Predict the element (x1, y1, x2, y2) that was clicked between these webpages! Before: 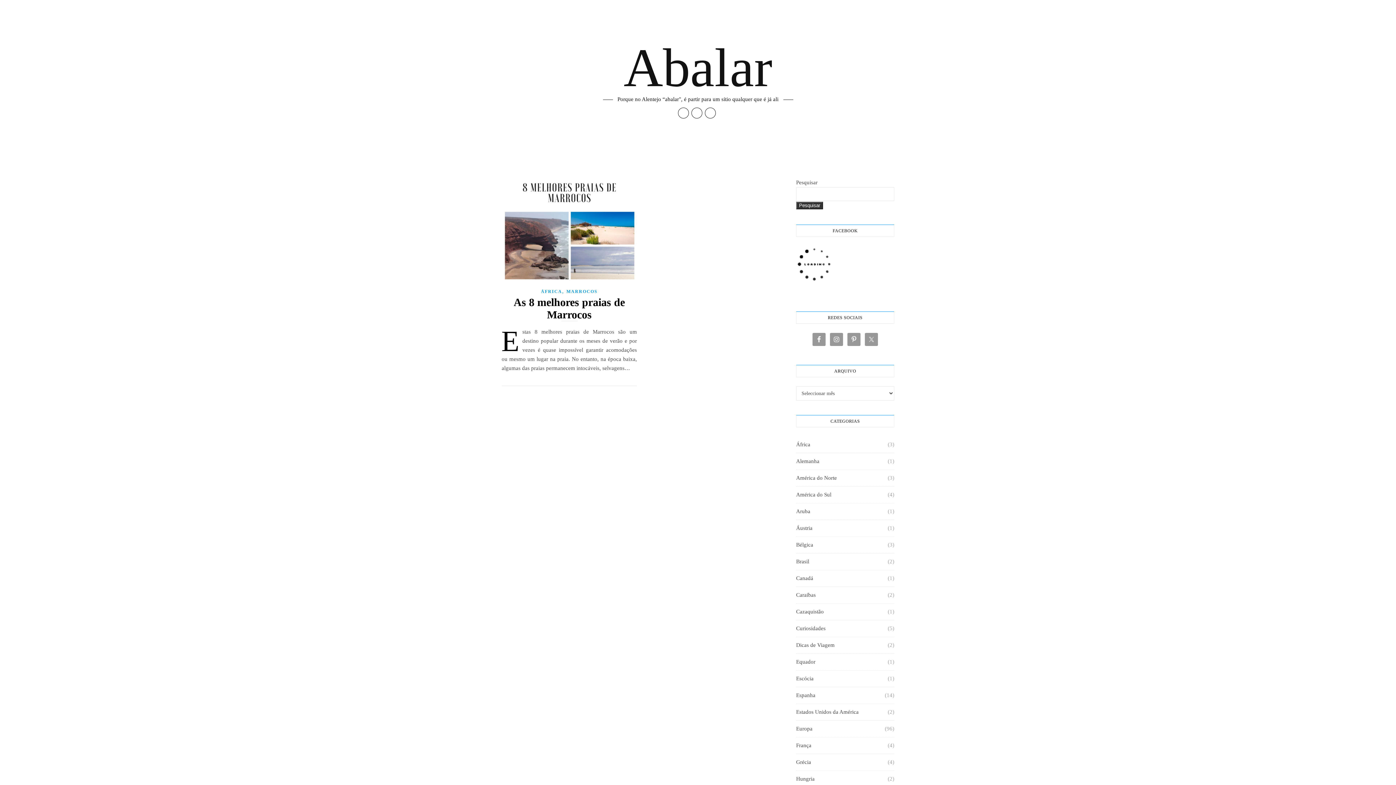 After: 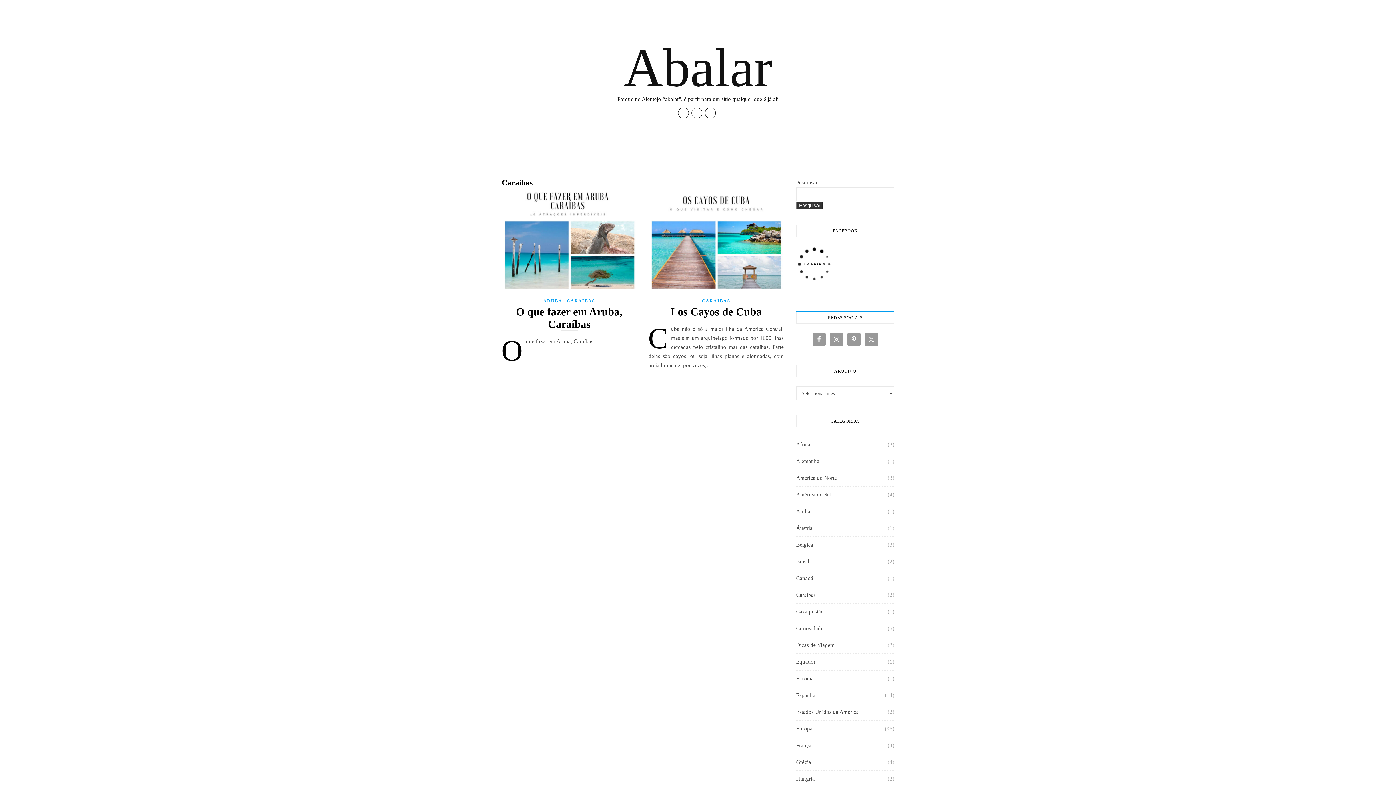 Action: bbox: (796, 589, 816, 601) label: Caraíbas